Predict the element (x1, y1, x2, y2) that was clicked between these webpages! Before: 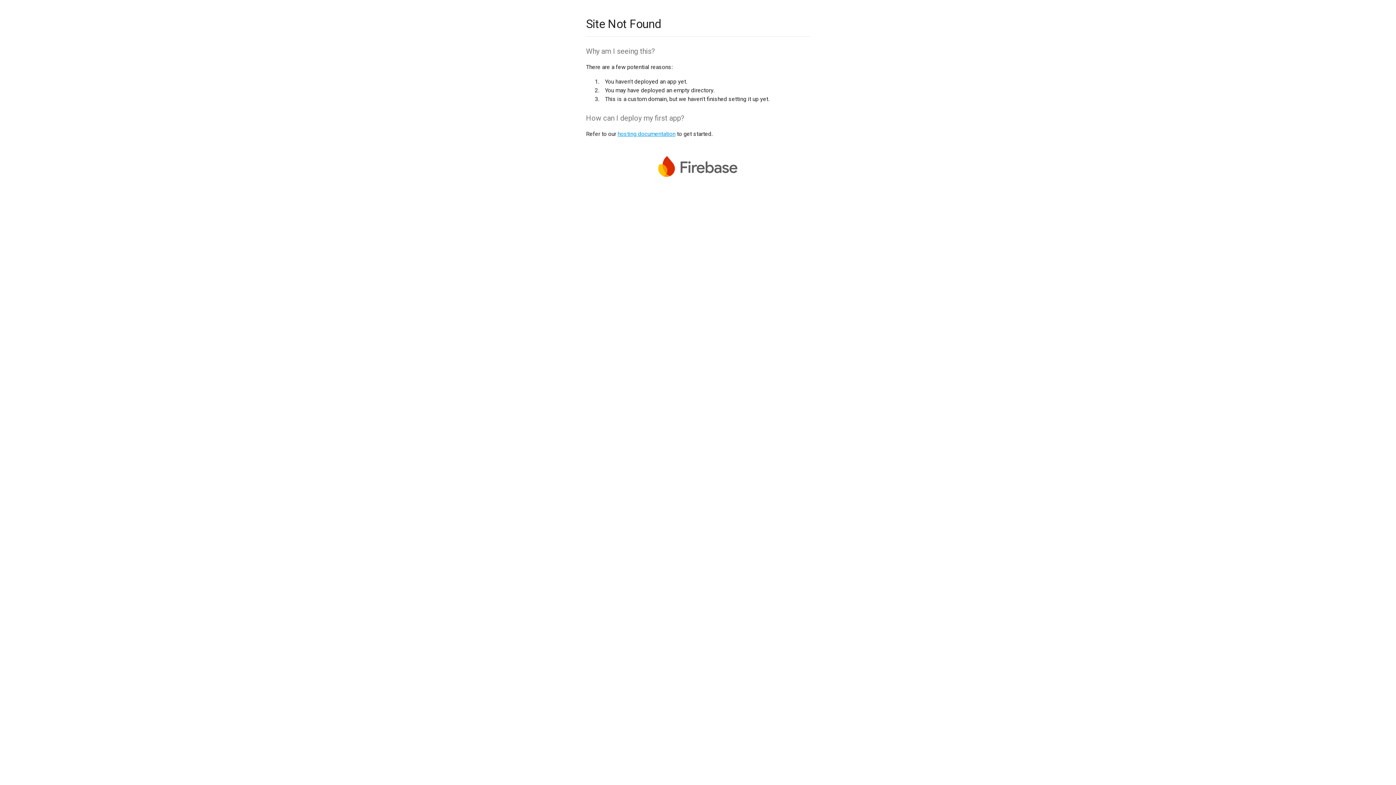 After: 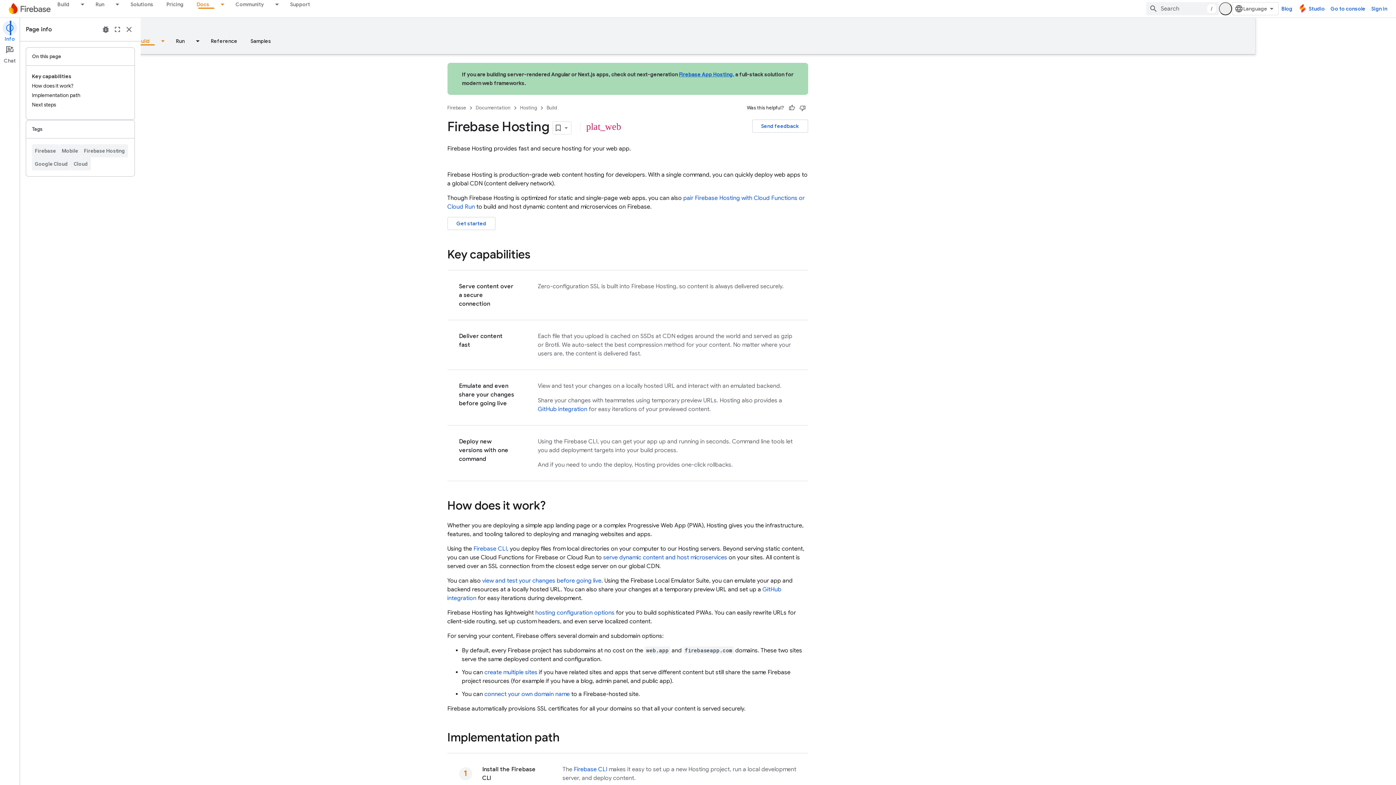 Action: bbox: (617, 130, 675, 137) label: hosting documentation